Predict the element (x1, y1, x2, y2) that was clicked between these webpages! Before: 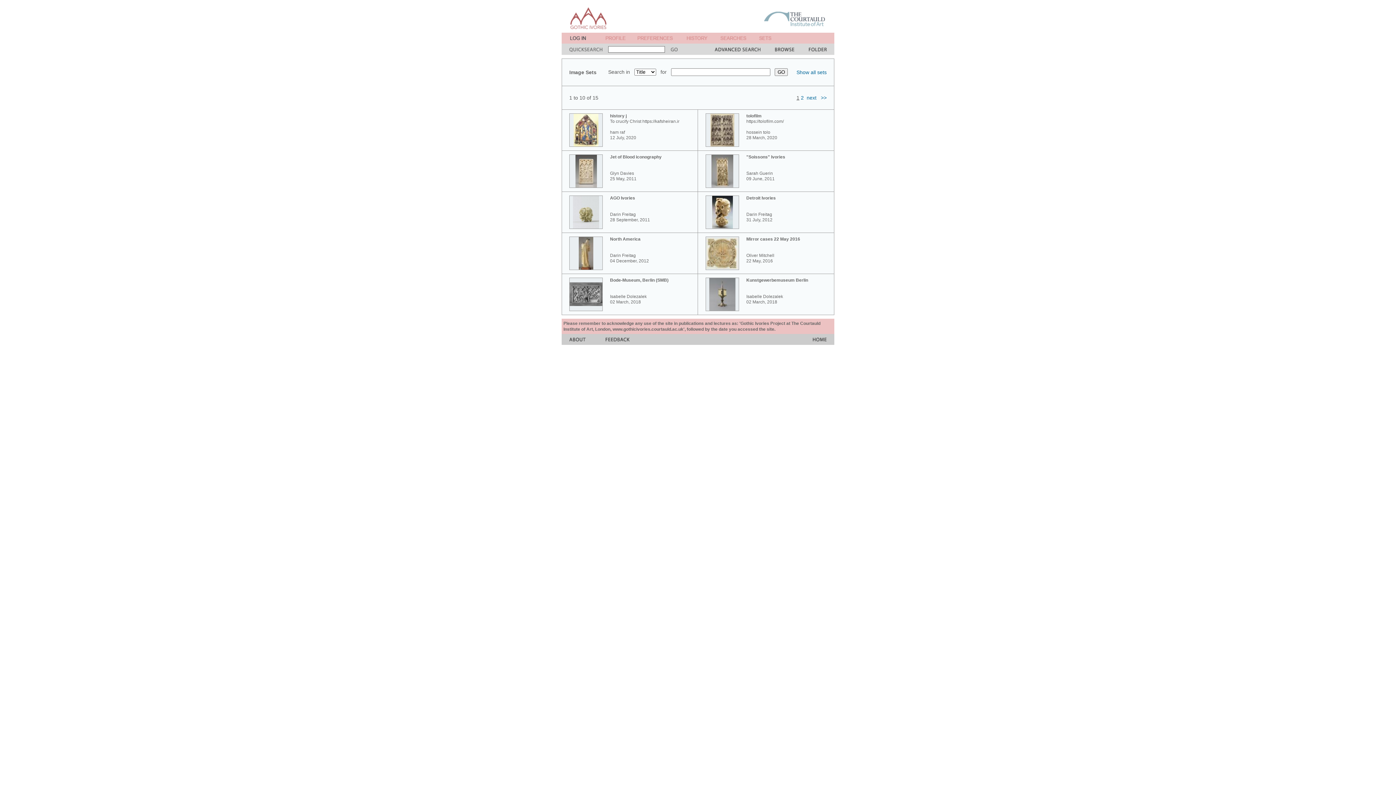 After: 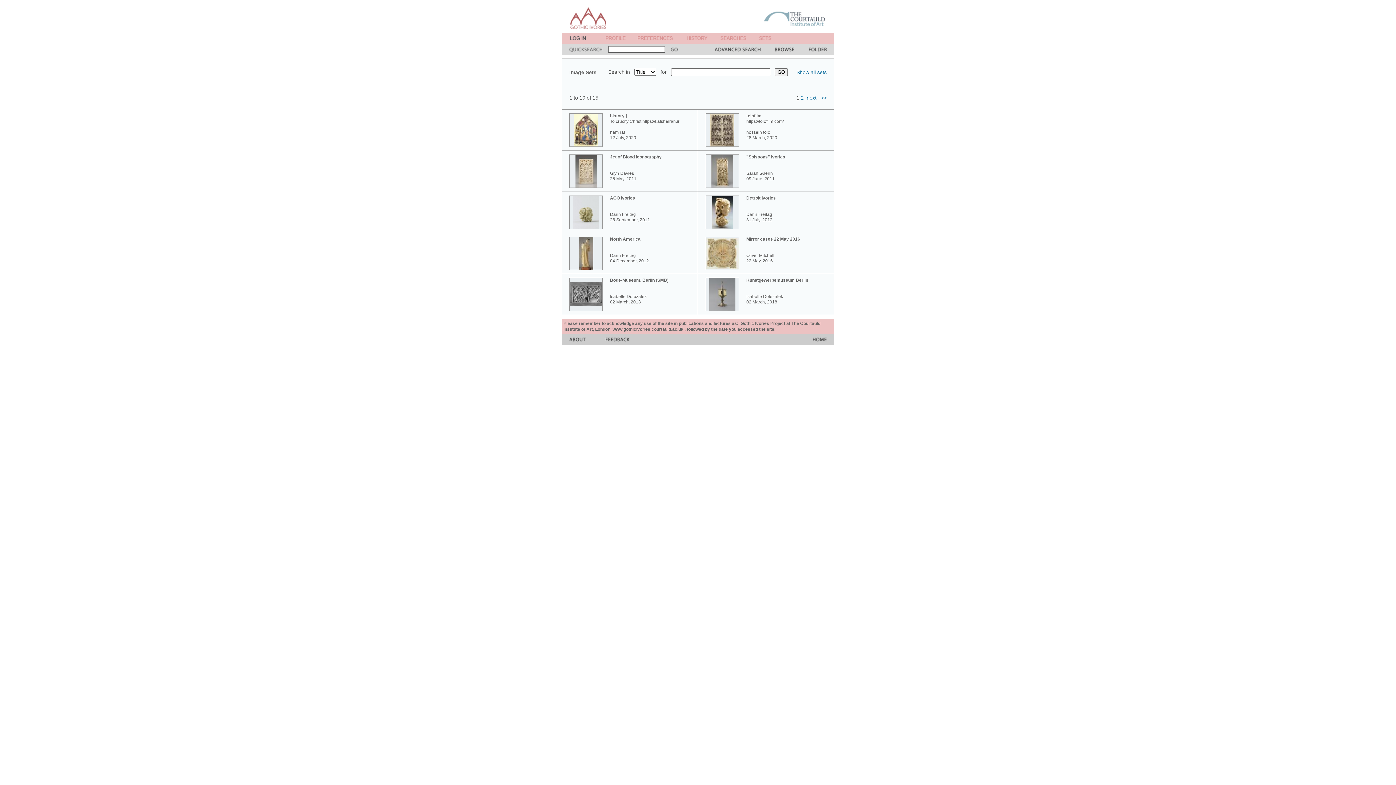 Action: bbox: (759, 38, 771, 44)